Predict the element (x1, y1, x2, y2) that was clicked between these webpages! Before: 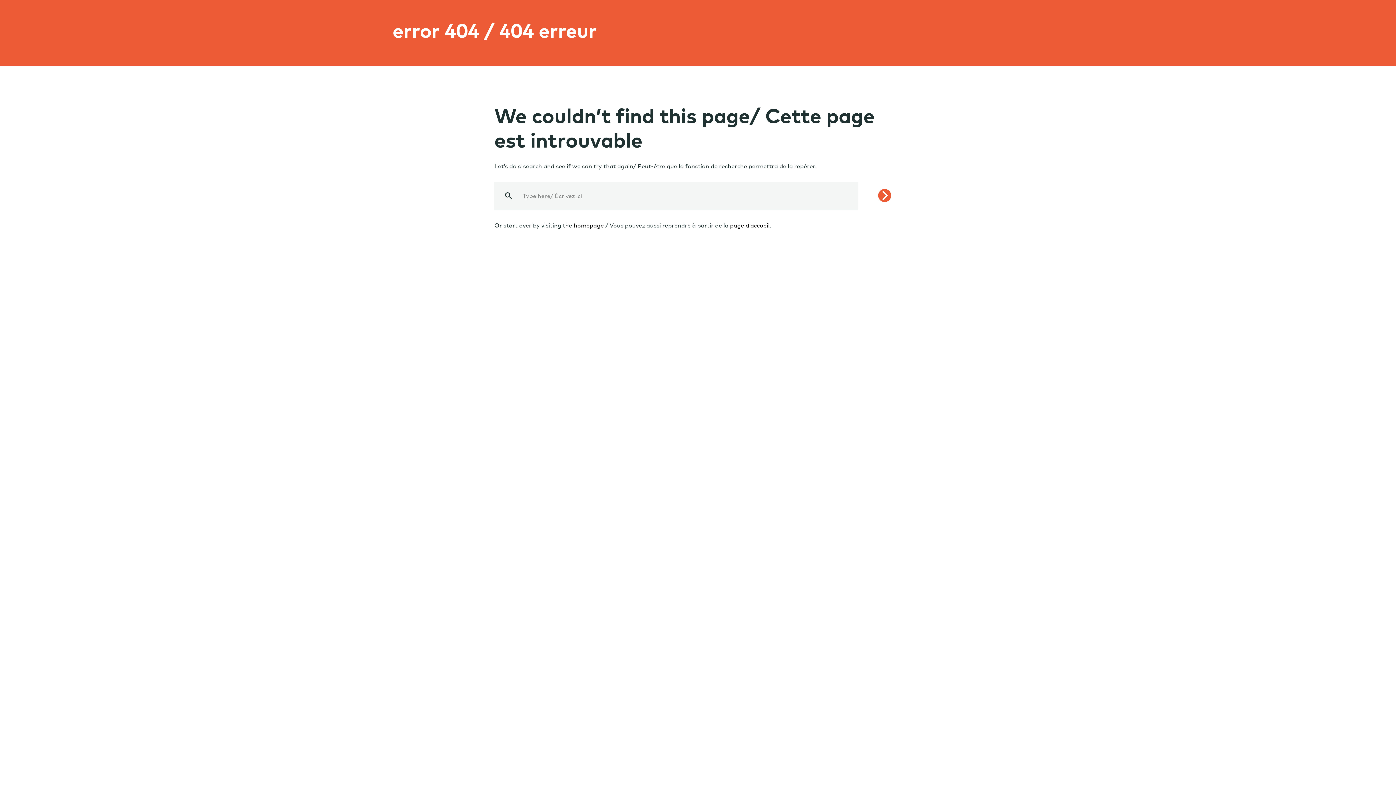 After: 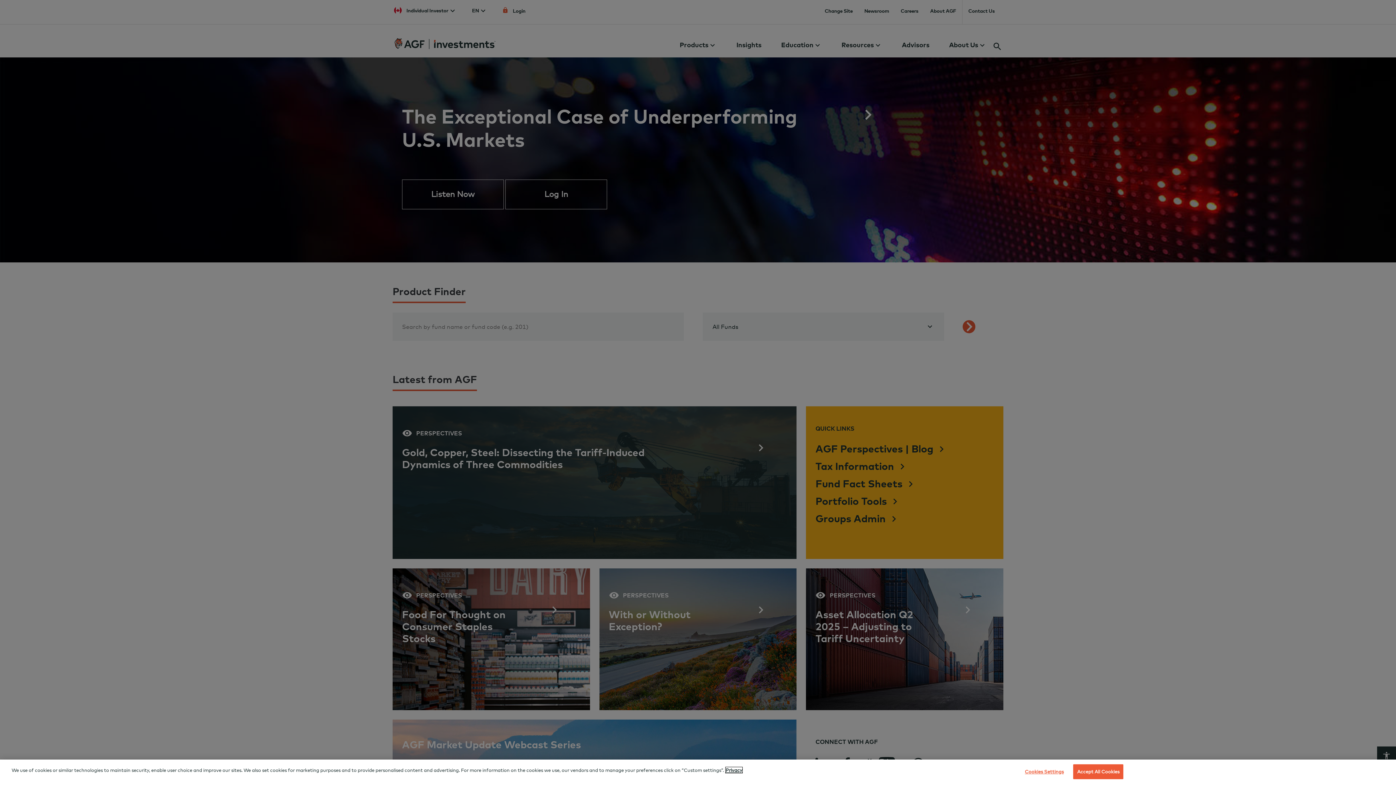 Action: bbox: (573, 221, 604, 229) label: homepage